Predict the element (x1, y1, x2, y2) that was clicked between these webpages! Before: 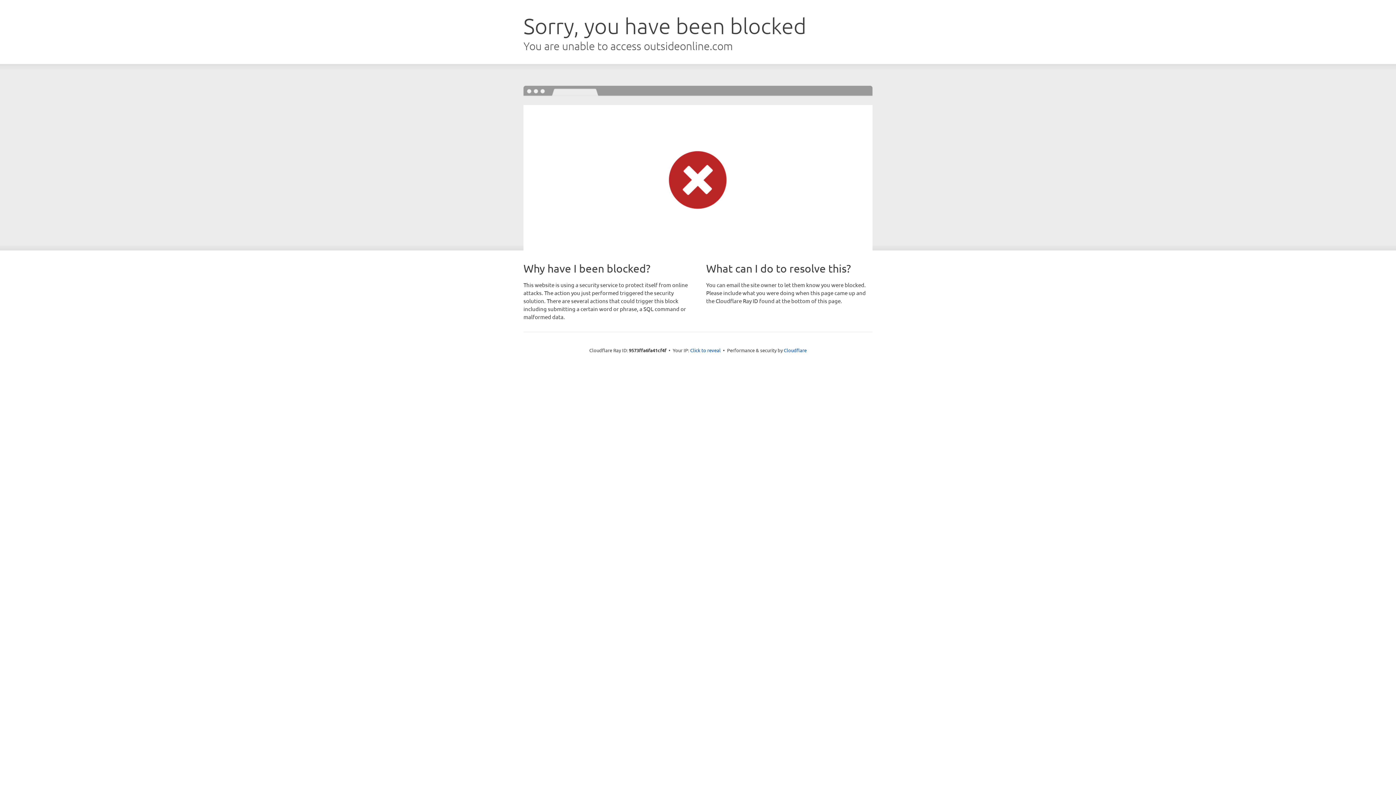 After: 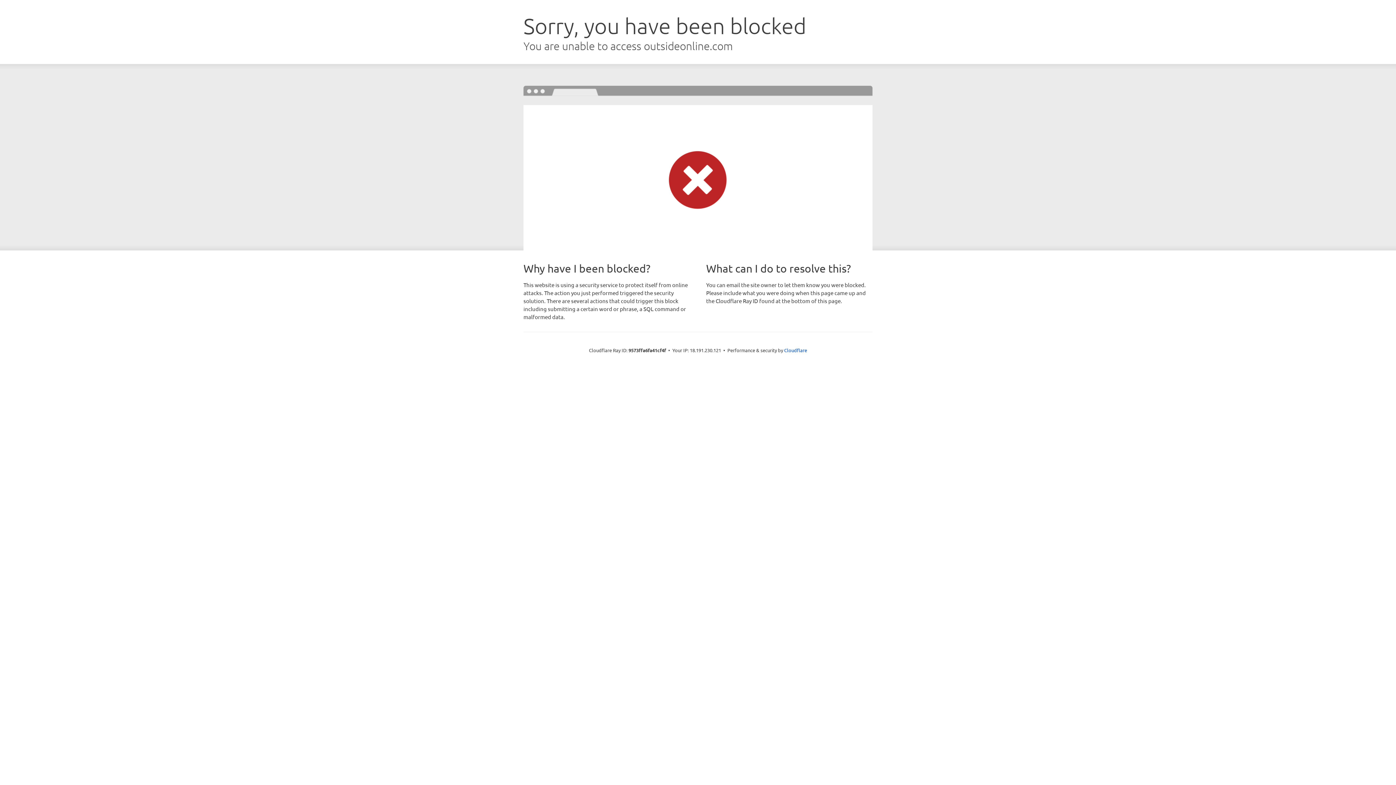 Action: label: Click to reveal bbox: (690, 346, 720, 353)